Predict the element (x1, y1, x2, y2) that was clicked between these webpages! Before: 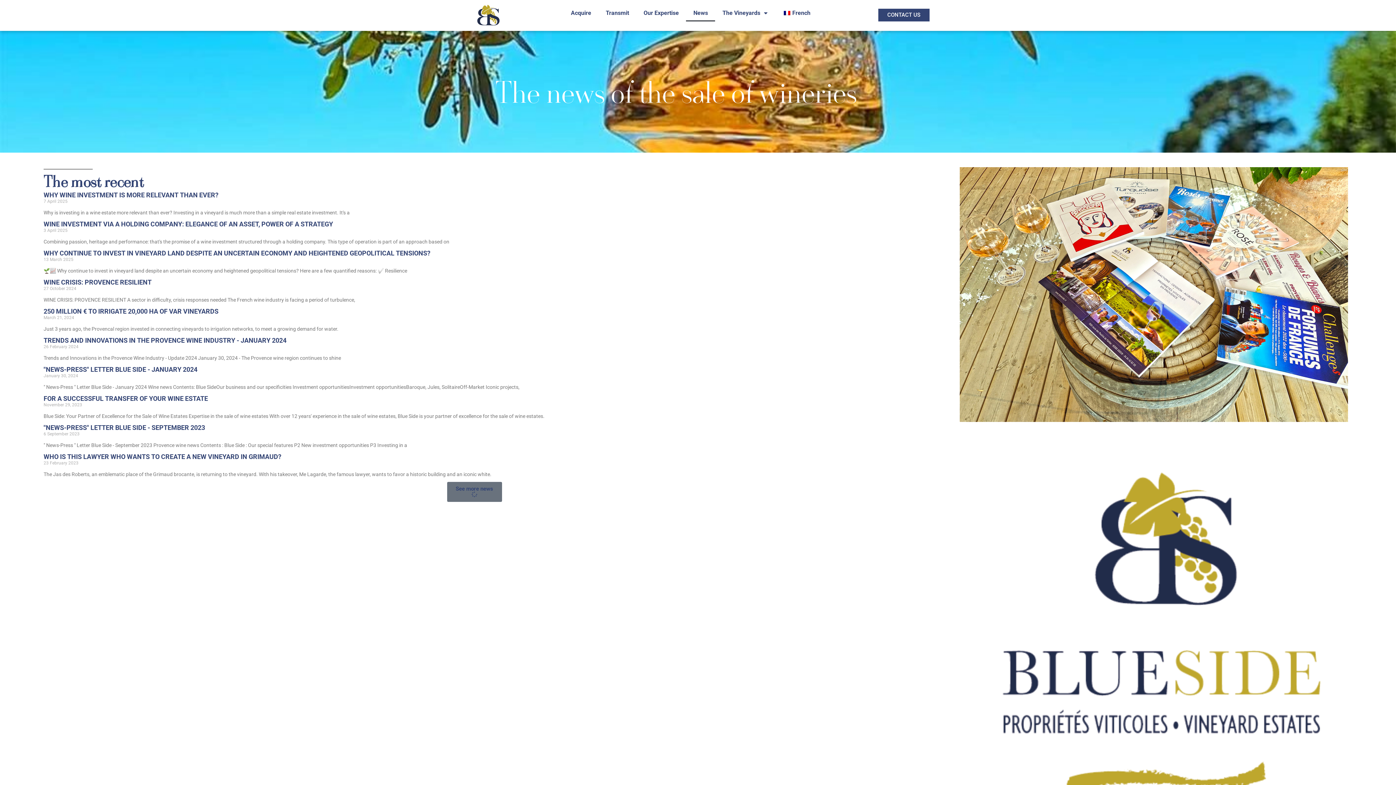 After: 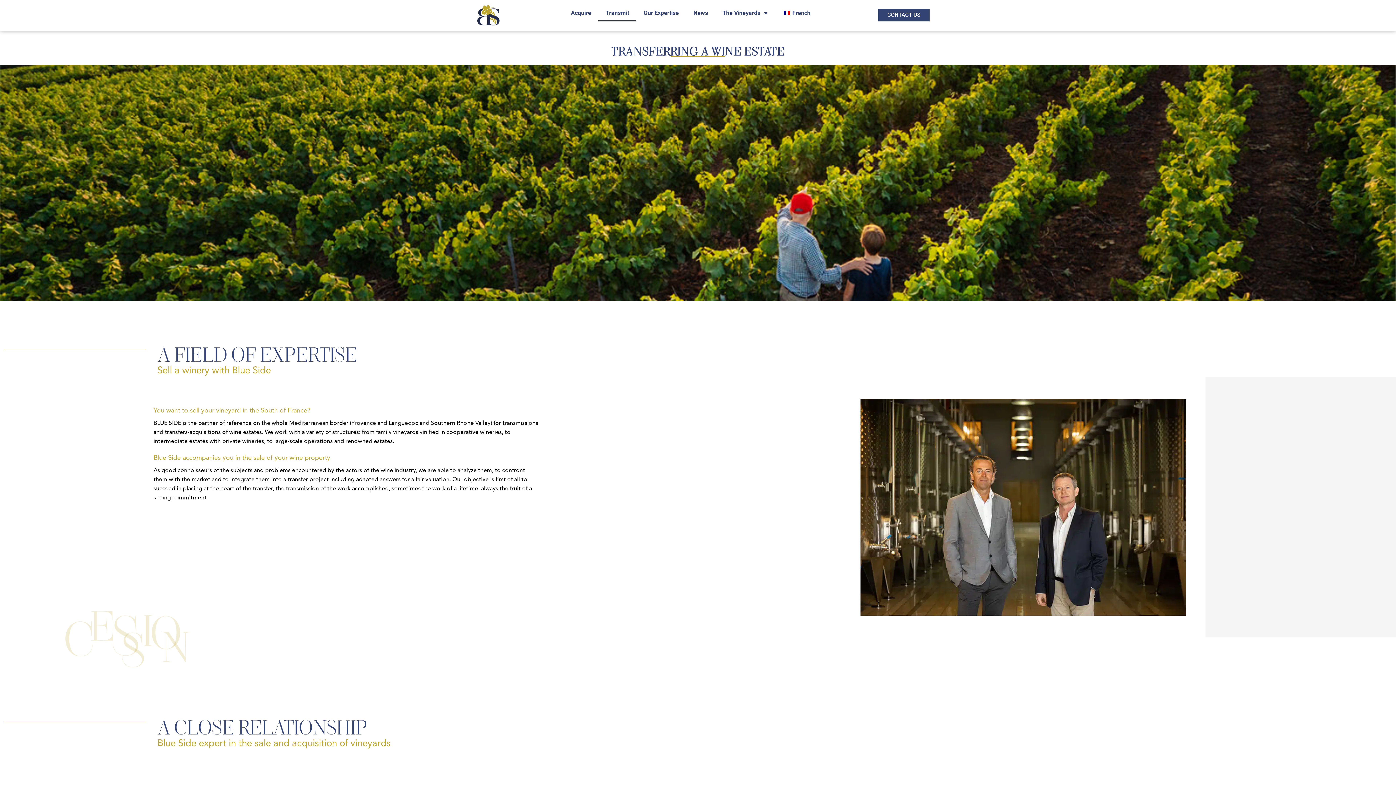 Action: label: Transmit bbox: (598, 4, 636, 21)